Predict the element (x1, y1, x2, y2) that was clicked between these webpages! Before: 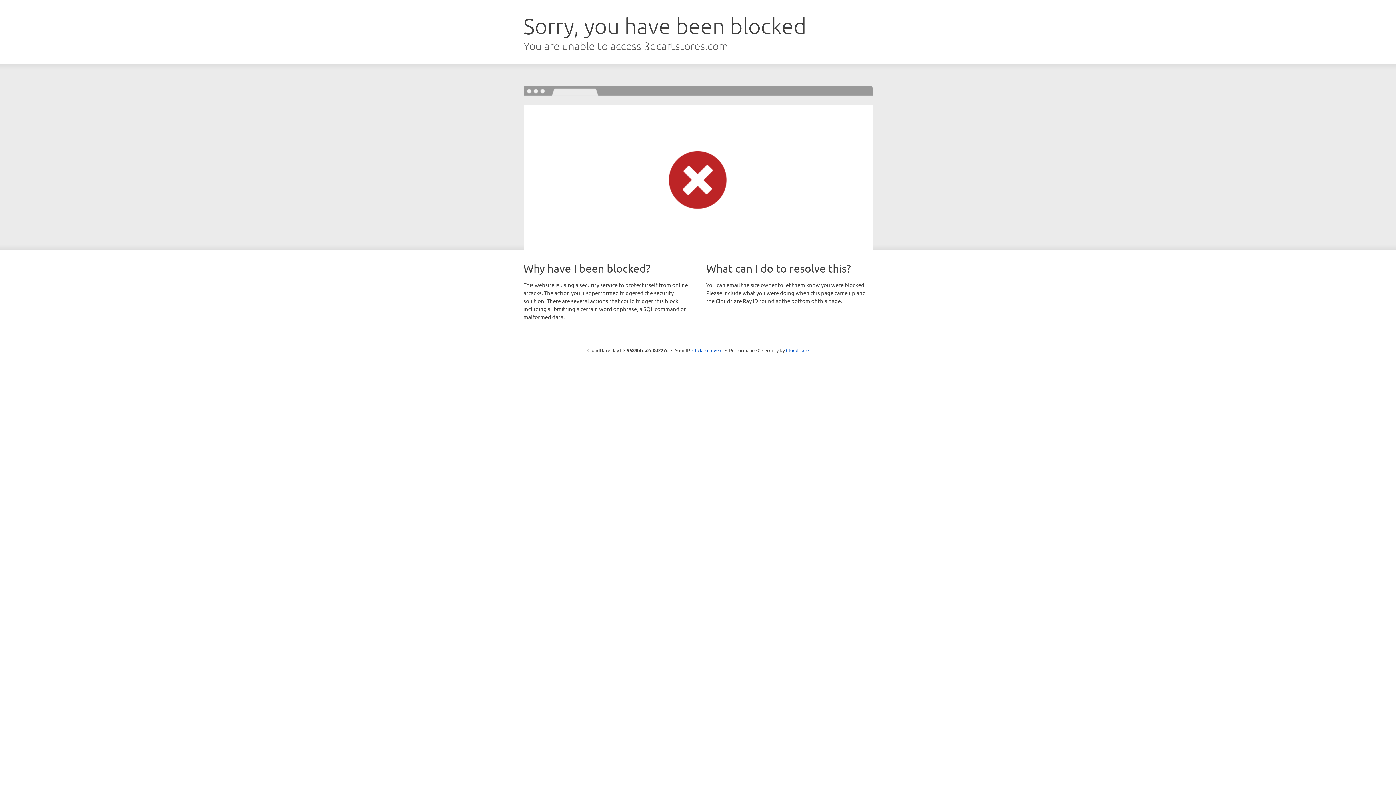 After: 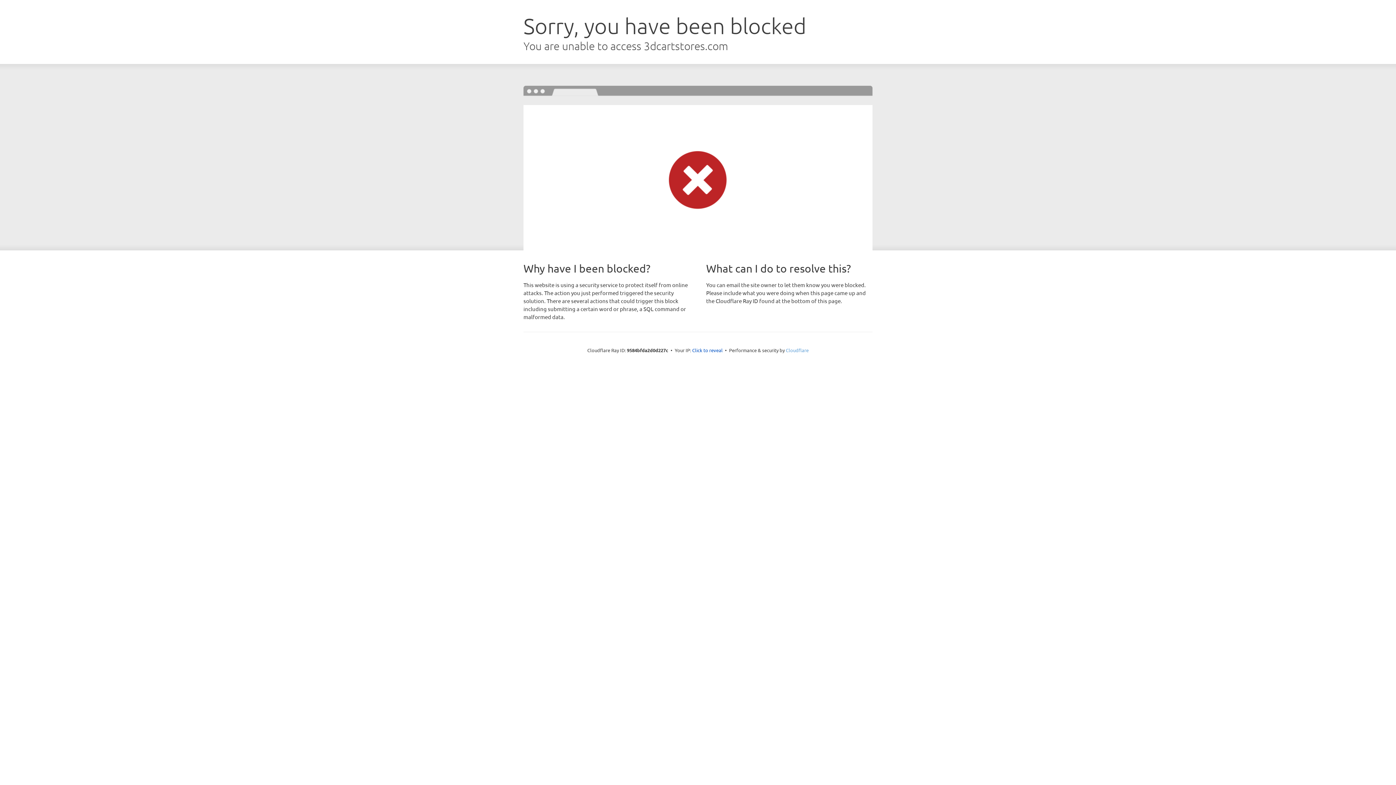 Action: label: Cloudflare bbox: (786, 347, 808, 353)